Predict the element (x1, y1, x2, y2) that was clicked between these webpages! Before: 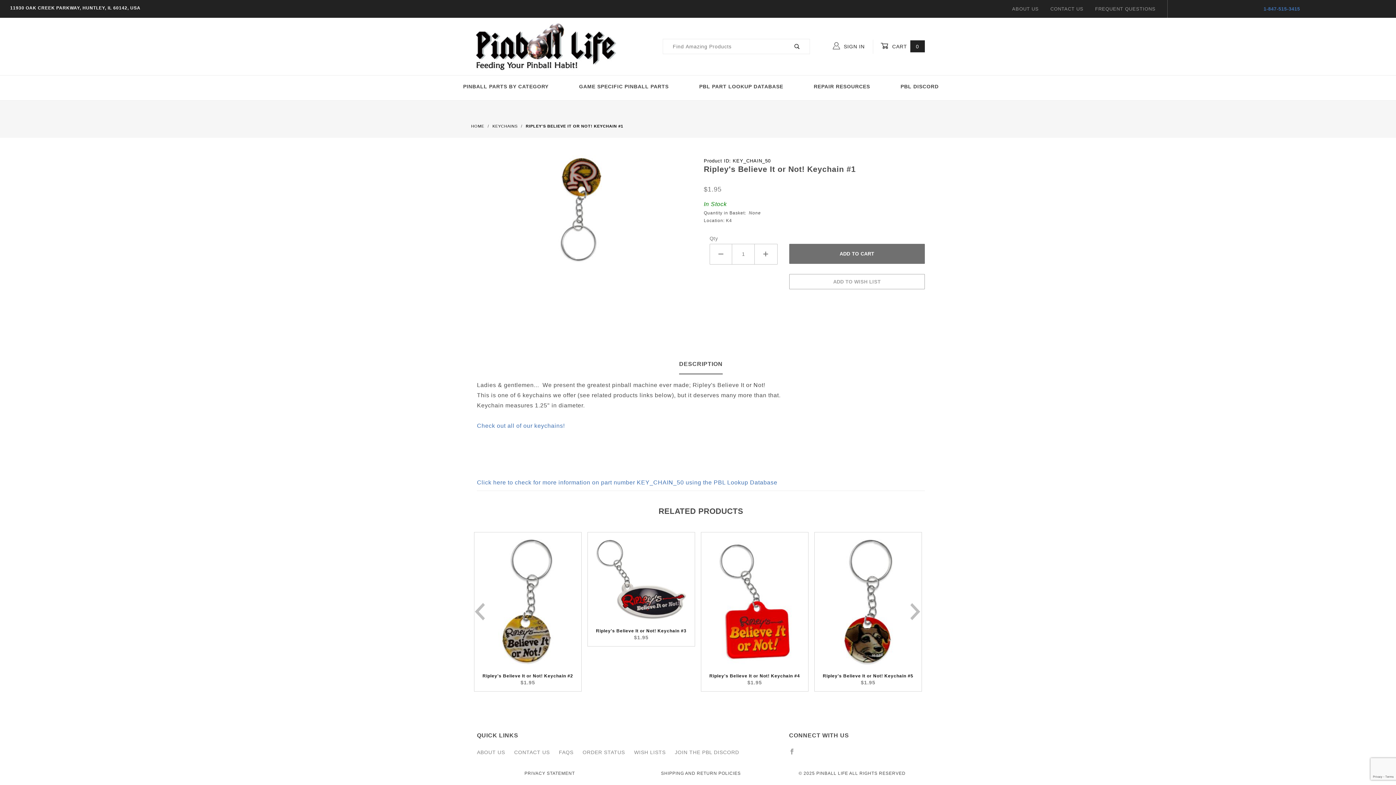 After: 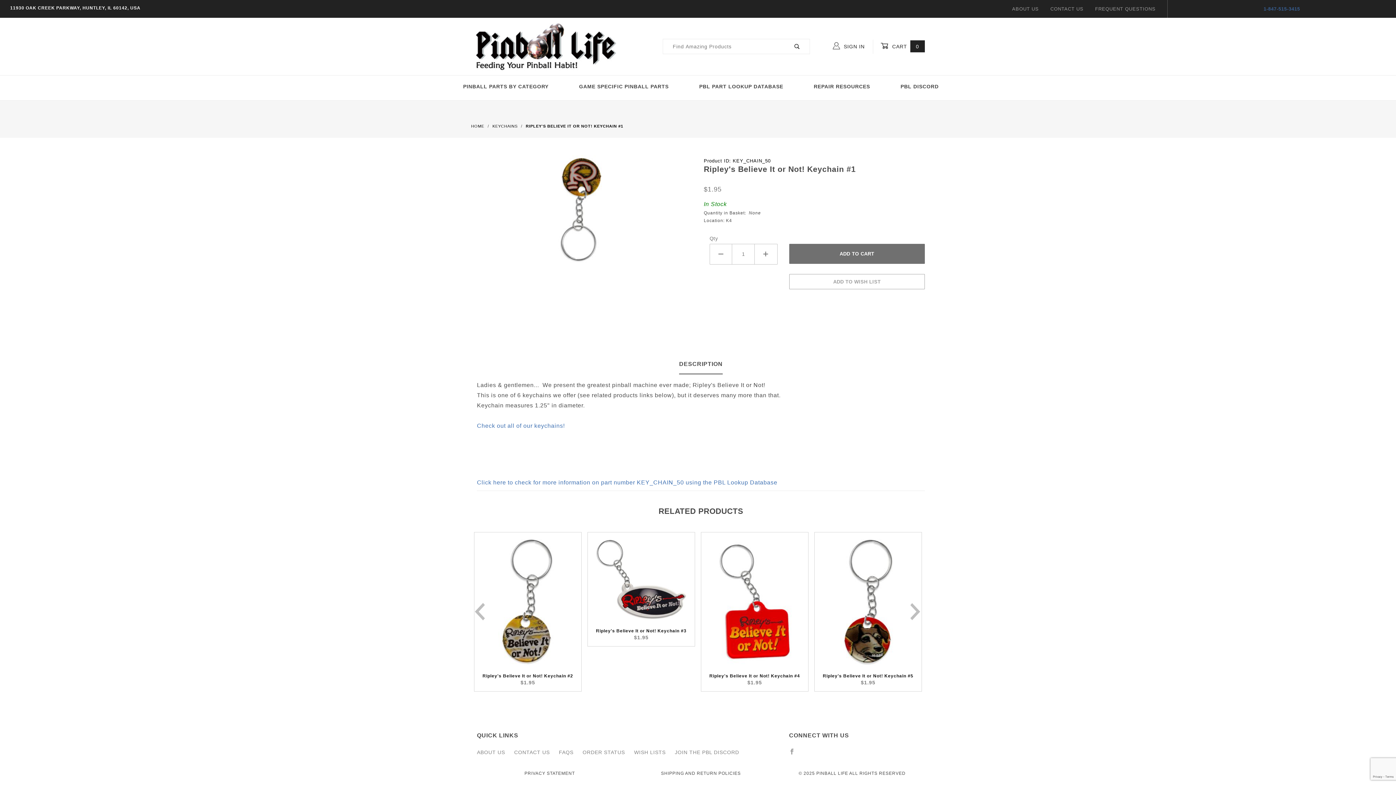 Action: bbox: (1263, 6, 1300, 11) label: 1-847-515-3415